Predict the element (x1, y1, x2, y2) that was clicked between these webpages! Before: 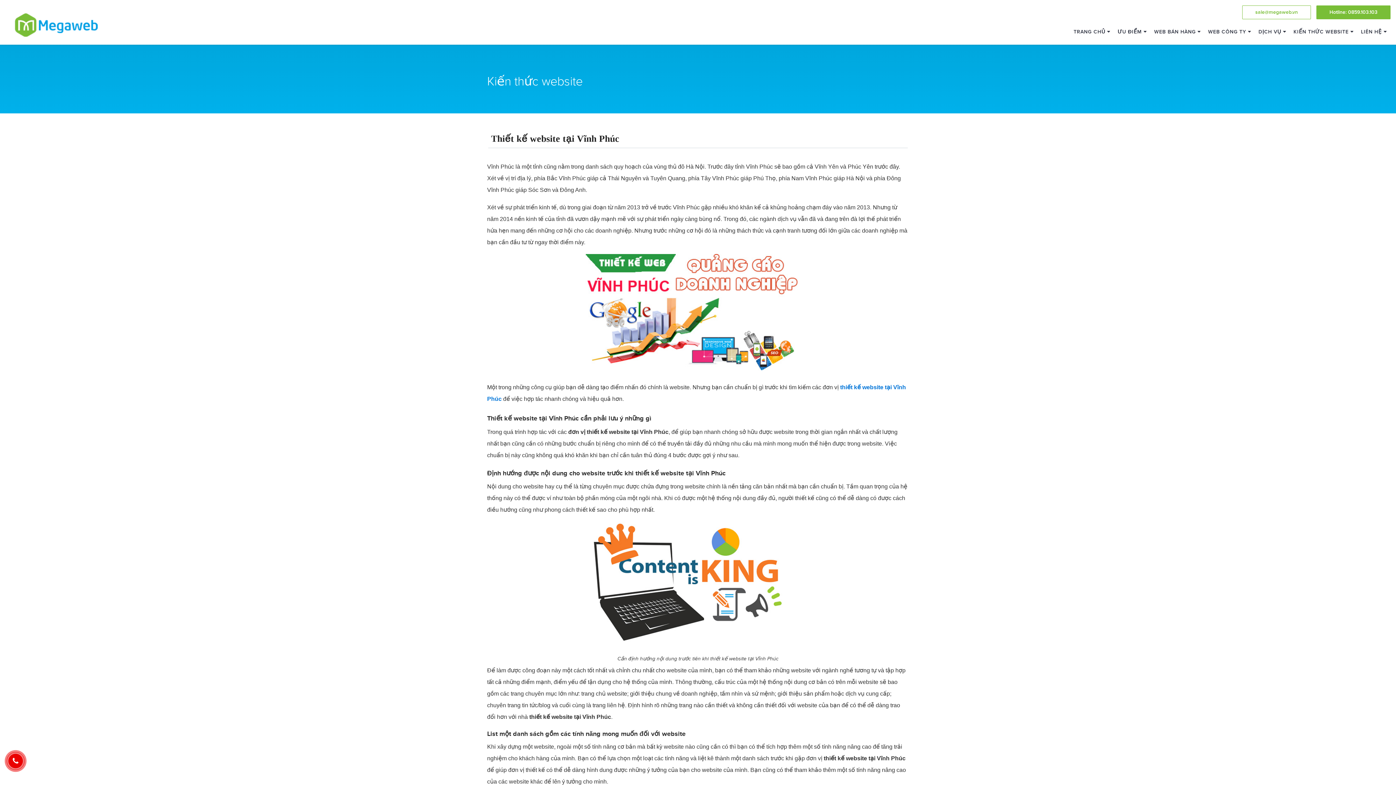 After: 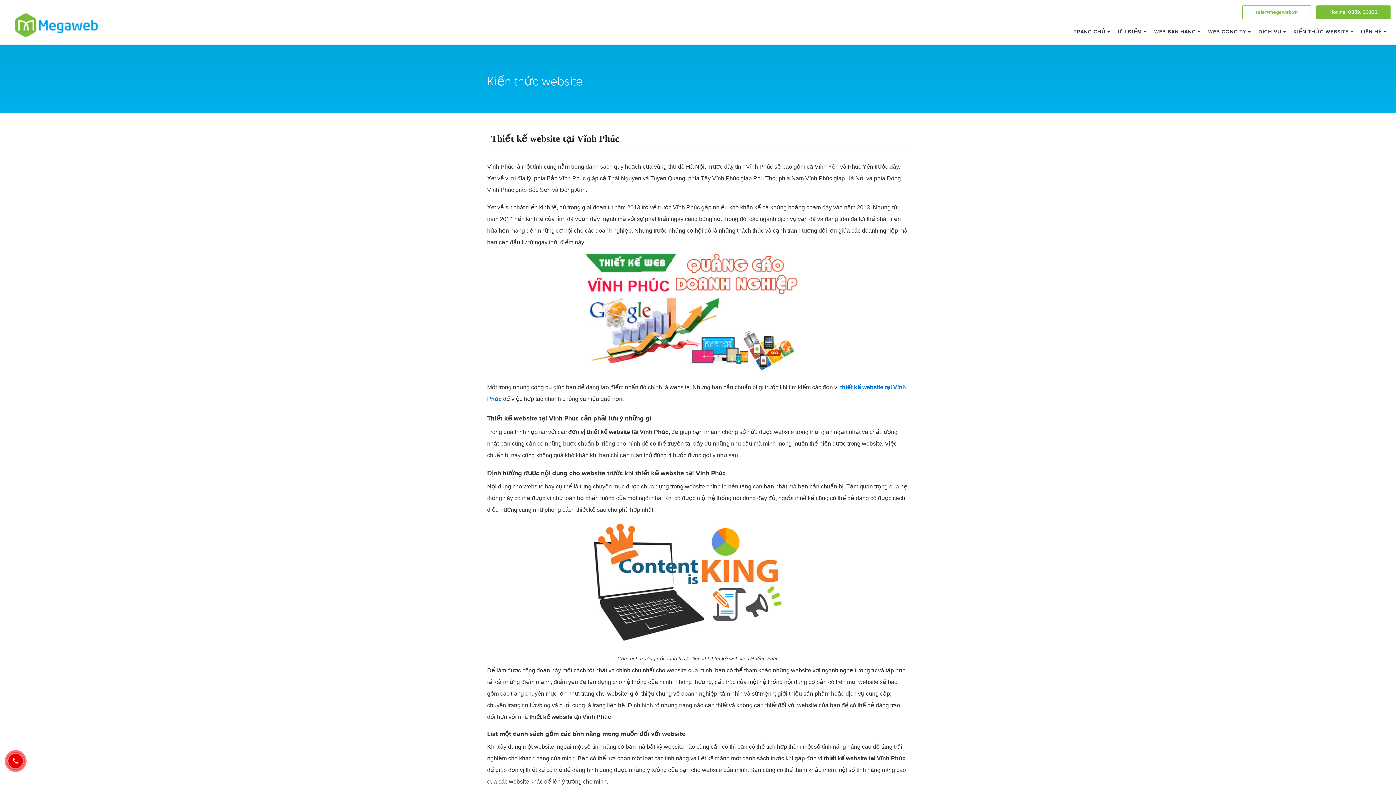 Action: bbox: (581, 583, 814, 590)